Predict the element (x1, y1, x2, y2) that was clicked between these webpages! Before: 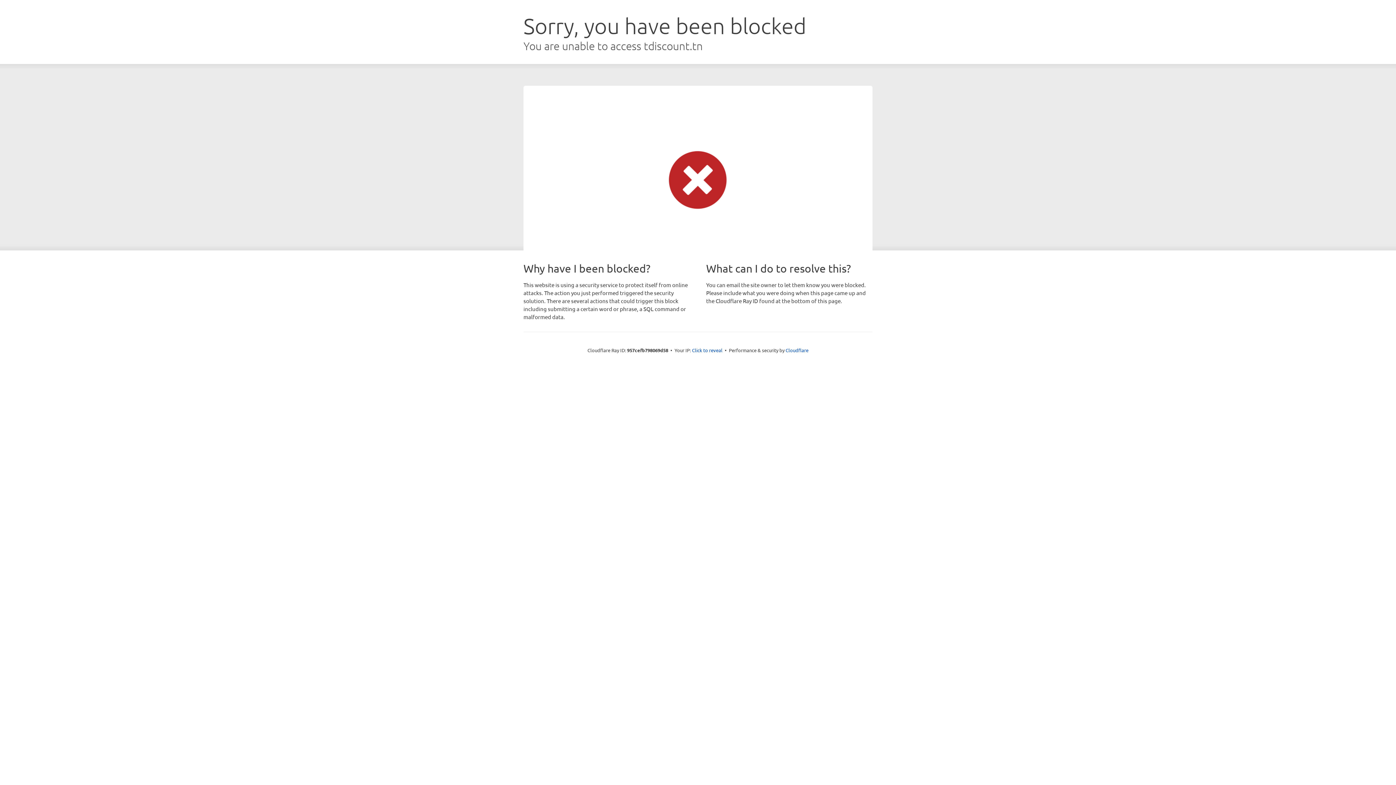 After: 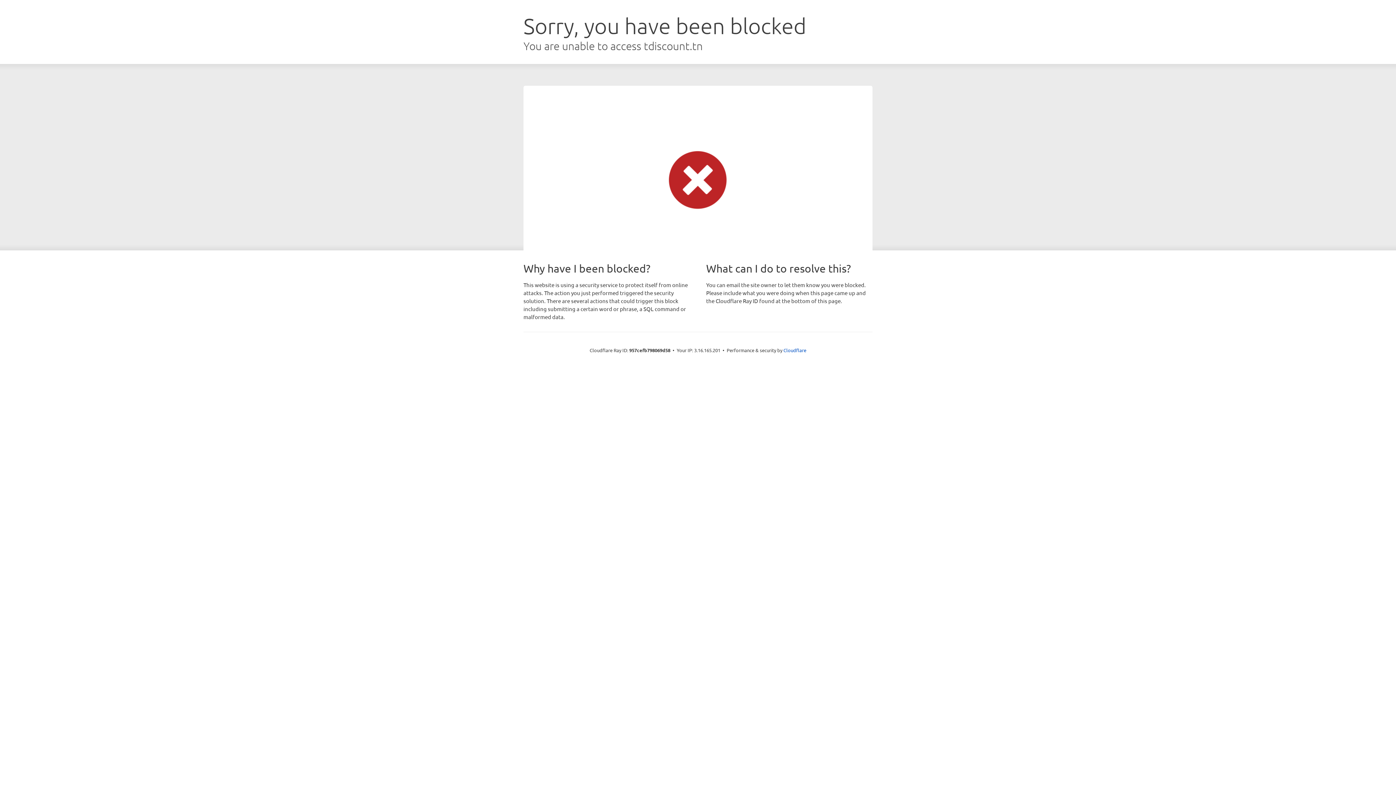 Action: bbox: (692, 346, 722, 353) label: Click to reveal